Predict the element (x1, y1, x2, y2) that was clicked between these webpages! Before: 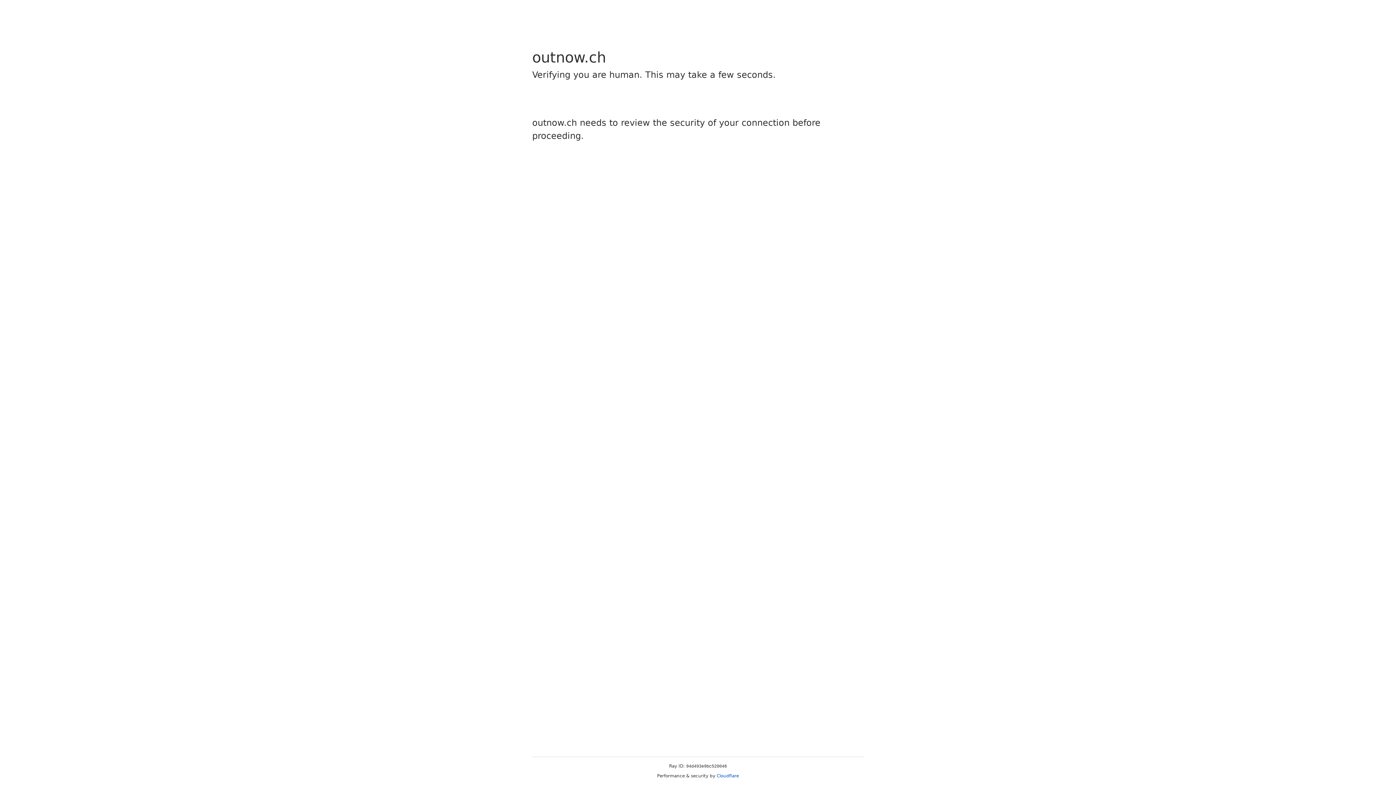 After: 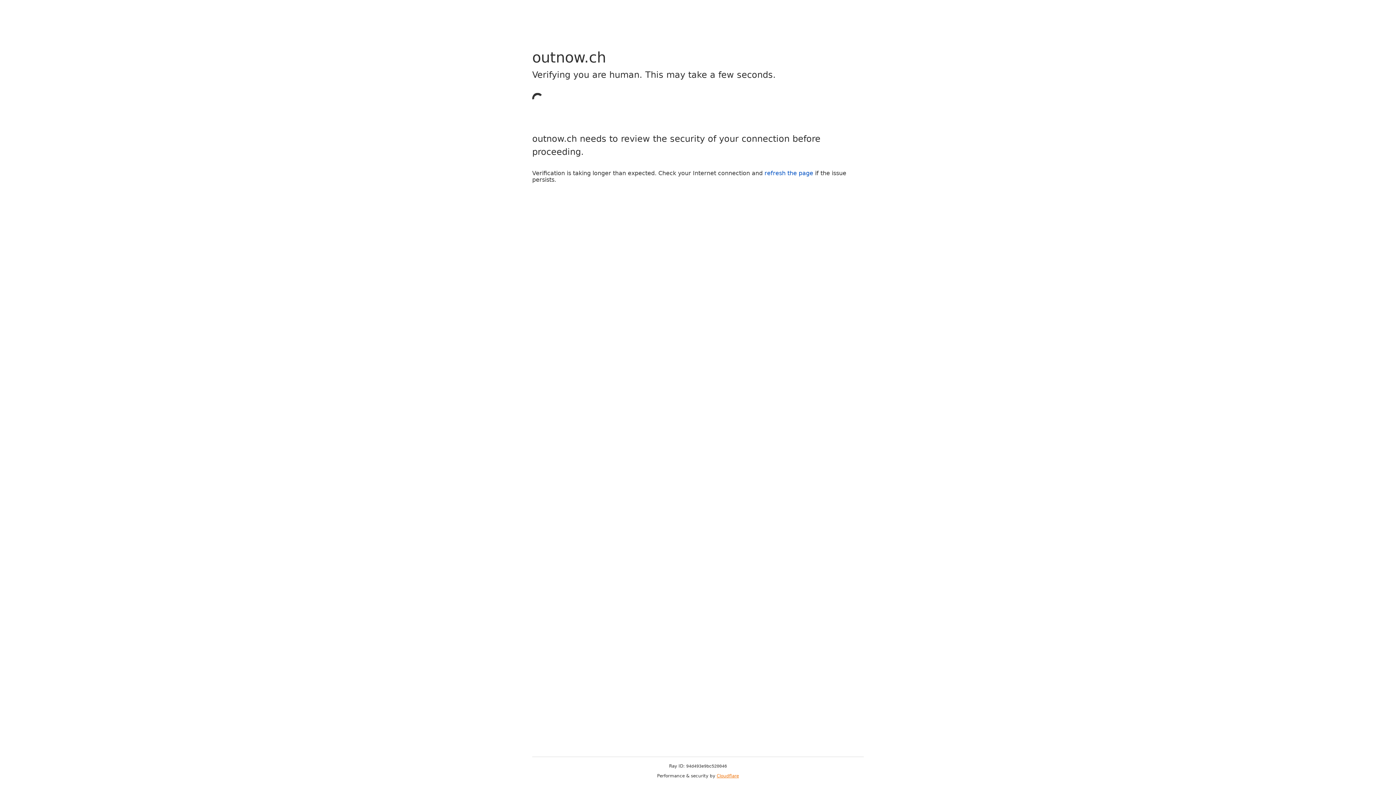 Action: bbox: (716, 773, 739, 778) label: Cloudflare